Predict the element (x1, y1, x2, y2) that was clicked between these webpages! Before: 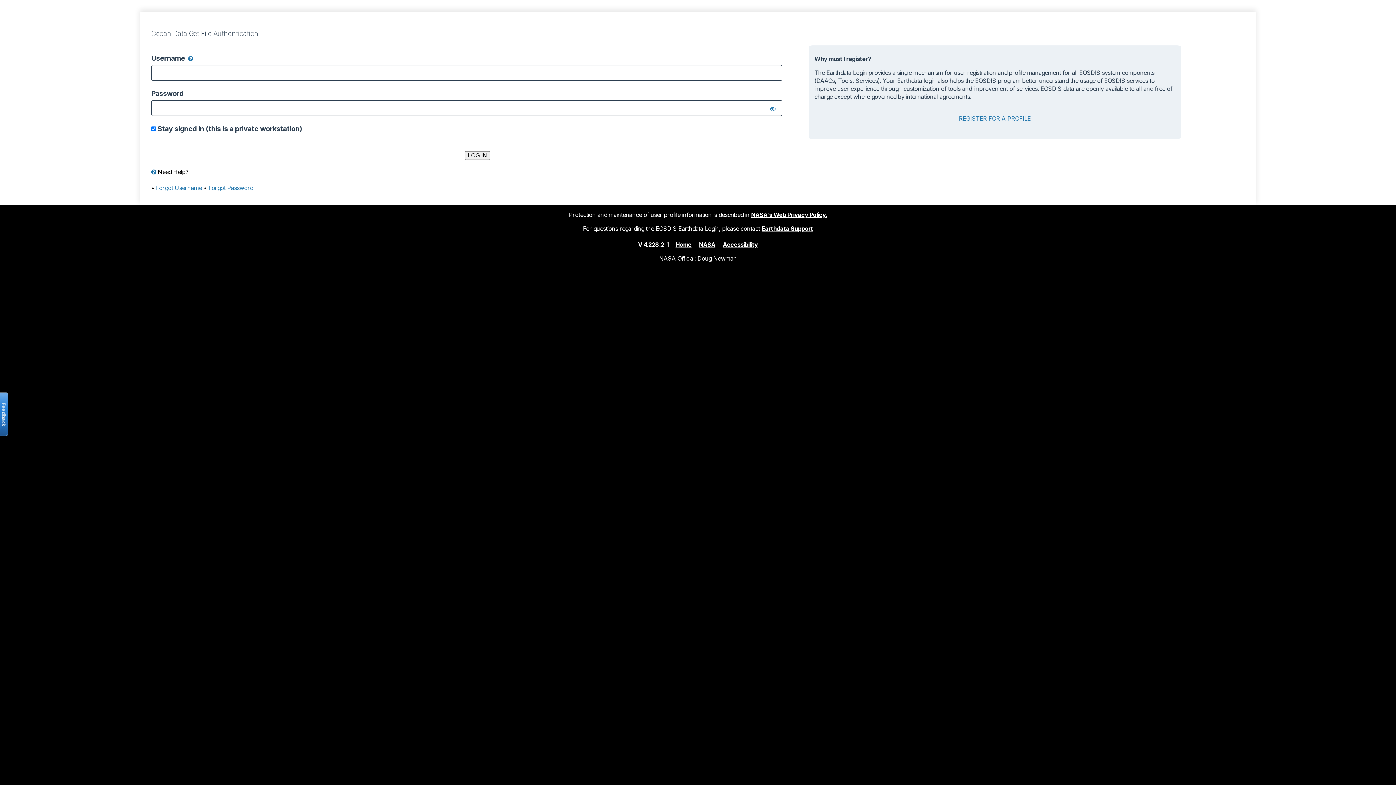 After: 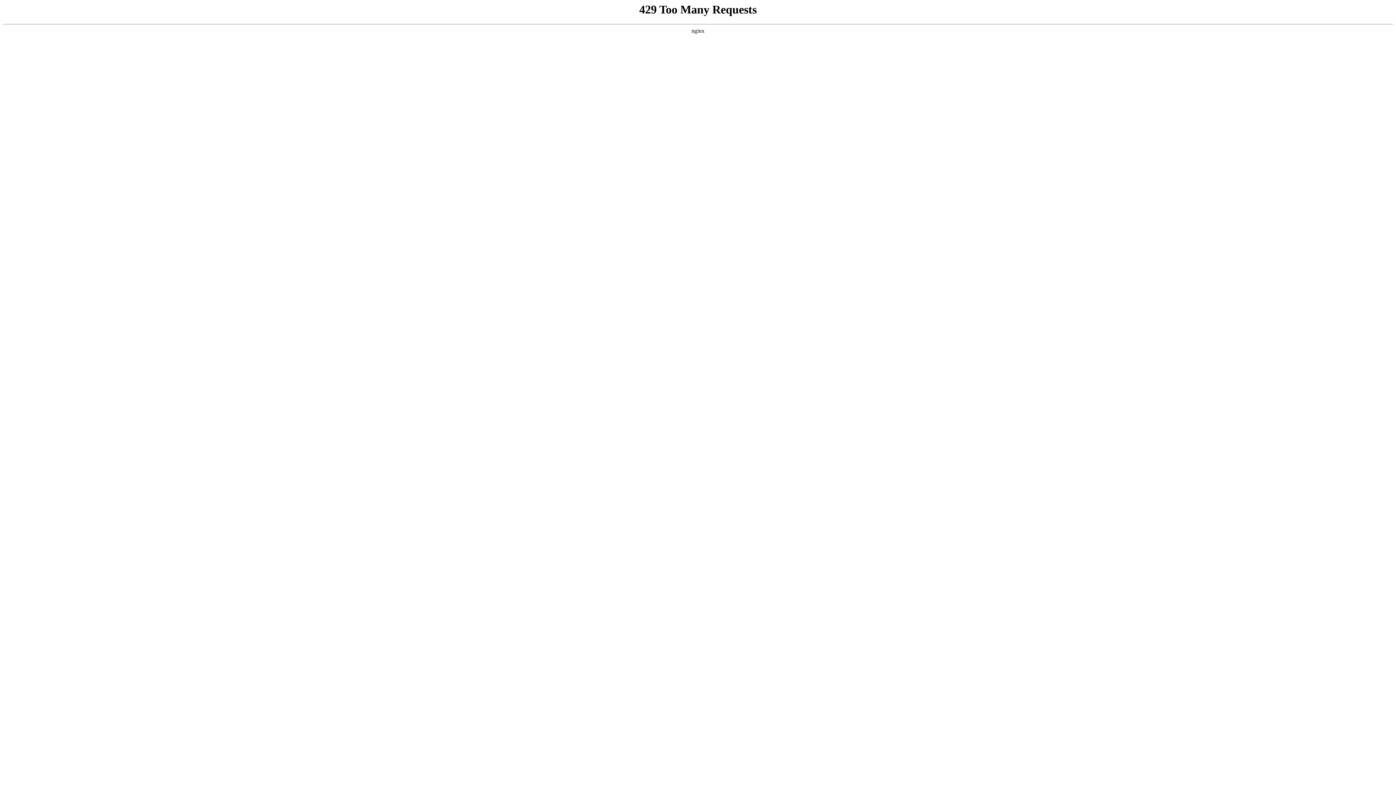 Action: bbox: (751, 211, 827, 218) label: NASA's Web Privacy Policy.